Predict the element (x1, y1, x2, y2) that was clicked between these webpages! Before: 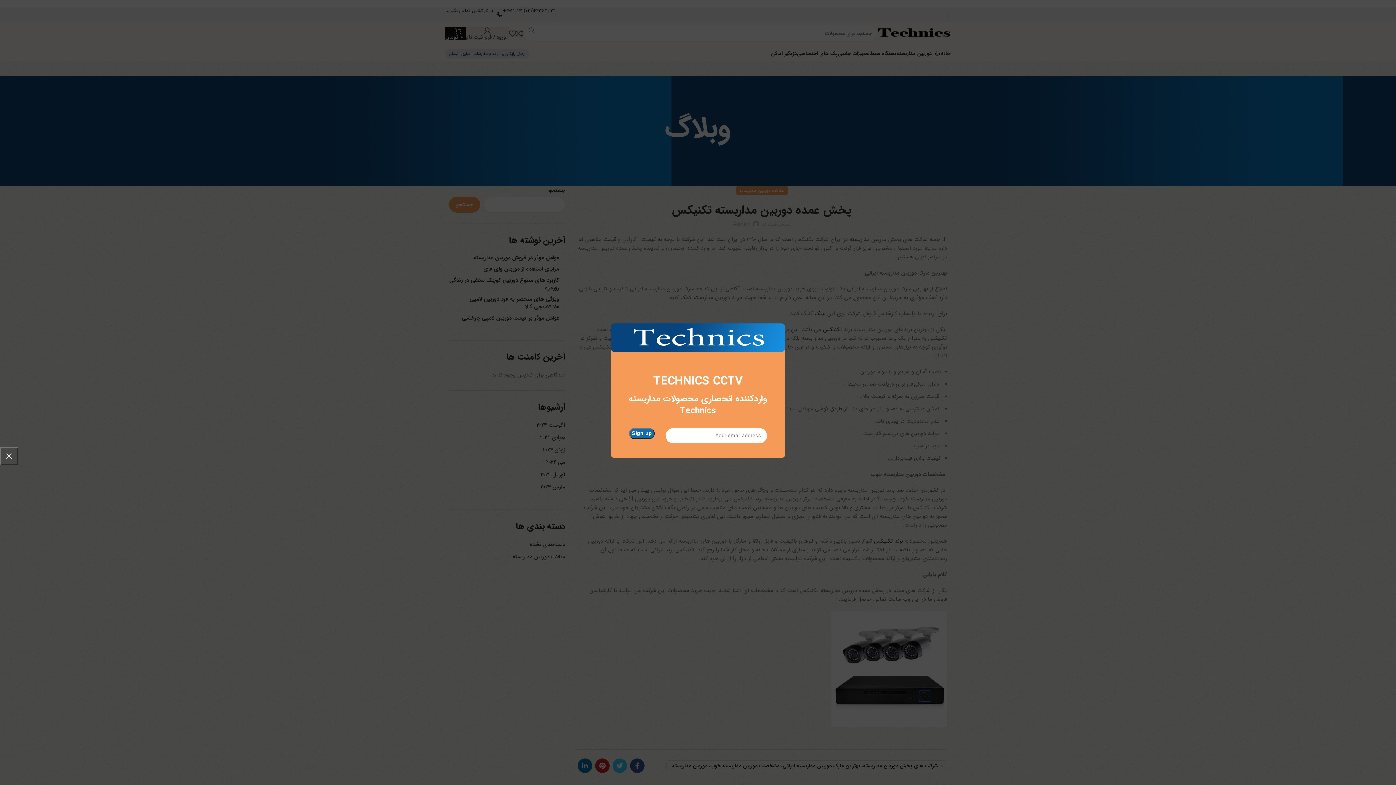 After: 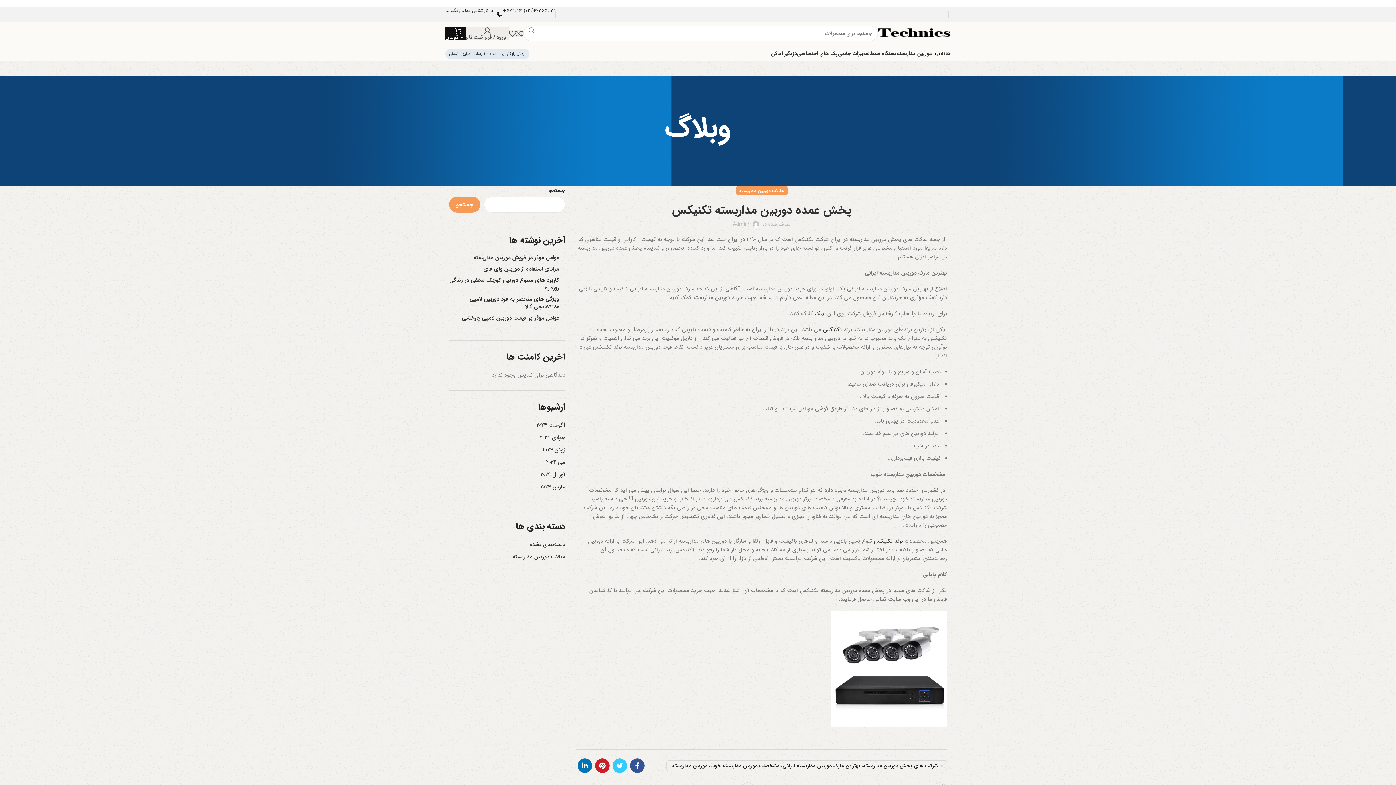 Action: label: × bbox: (0, 447, 18, 465)